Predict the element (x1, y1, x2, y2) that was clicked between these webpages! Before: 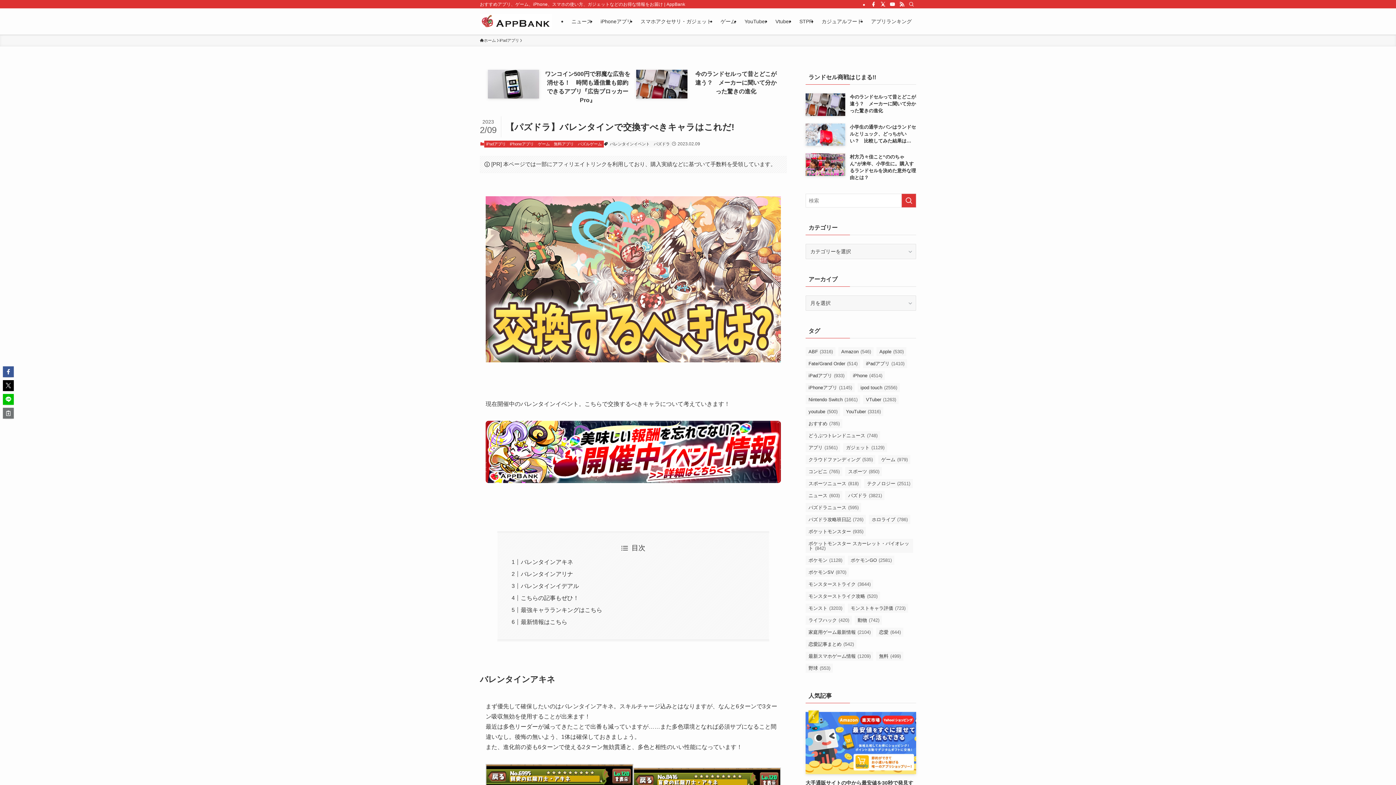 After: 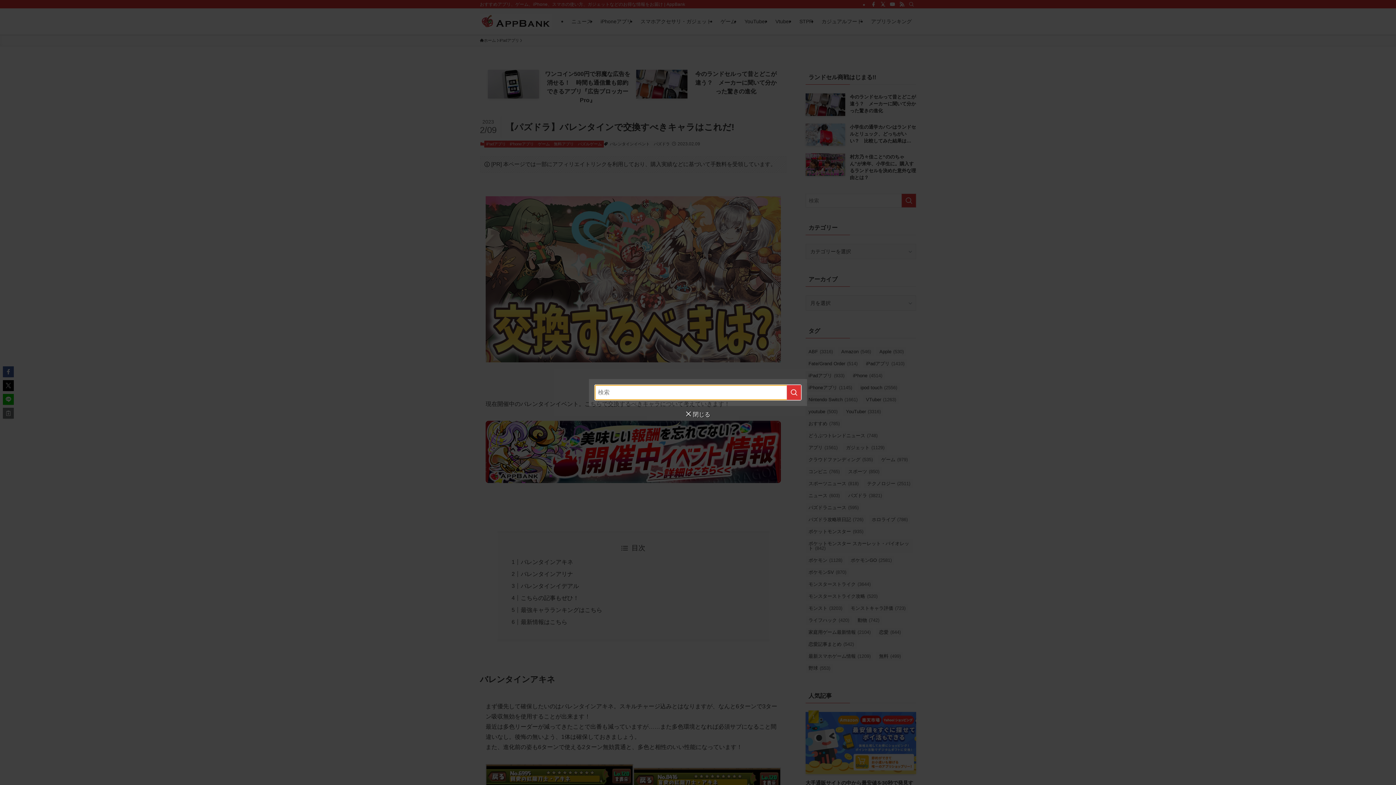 Action: label: 検索 bbox: (906, 0, 916, 8)